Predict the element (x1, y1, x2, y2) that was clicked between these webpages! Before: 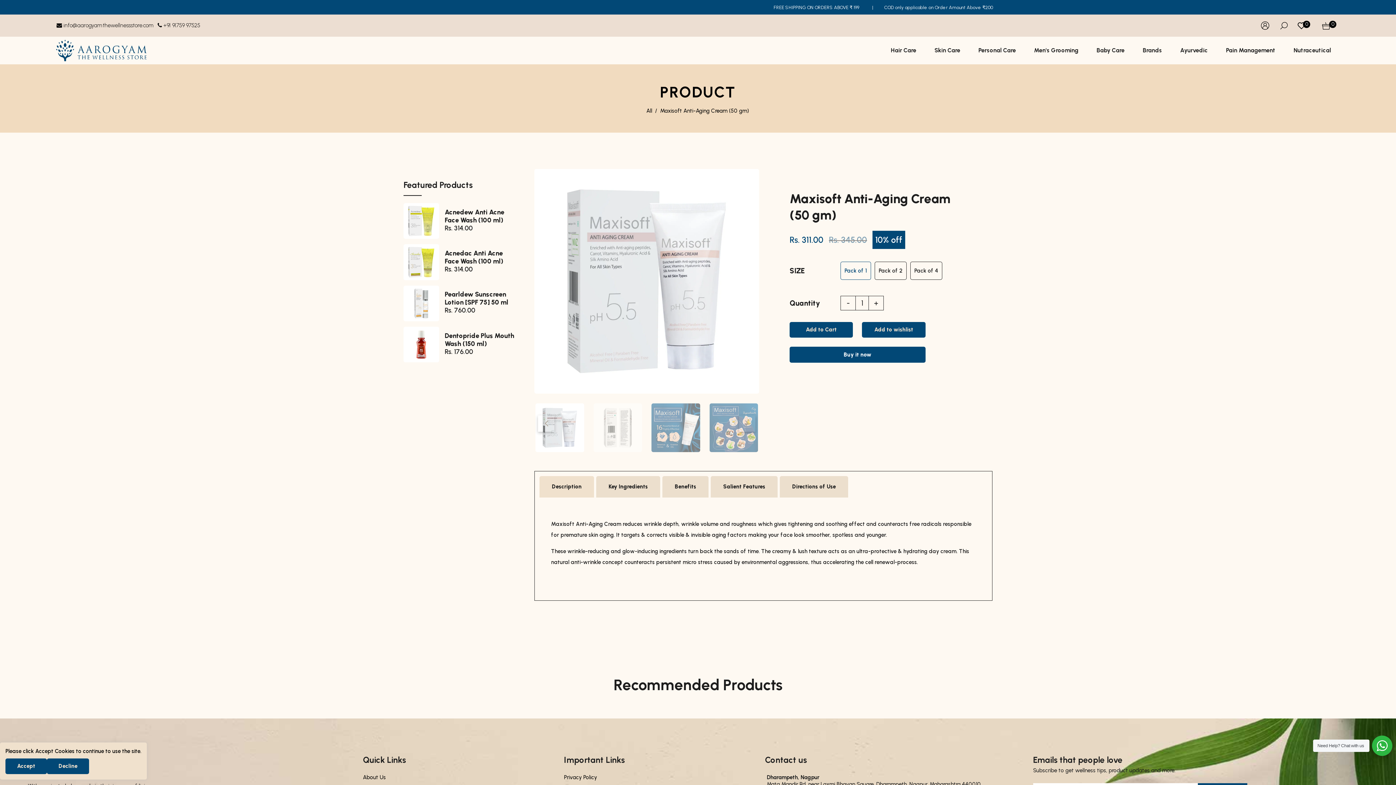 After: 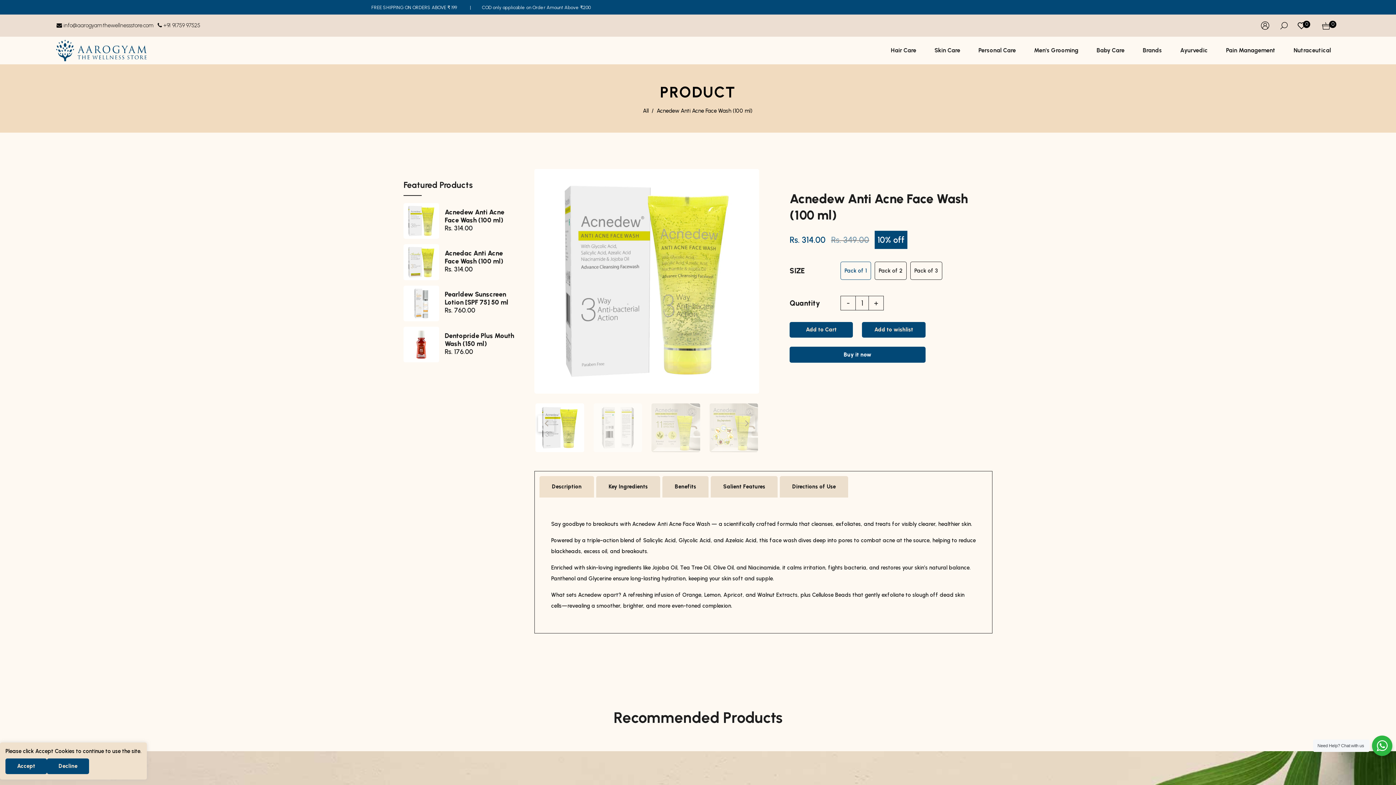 Action: bbox: (403, 203, 439, 239)